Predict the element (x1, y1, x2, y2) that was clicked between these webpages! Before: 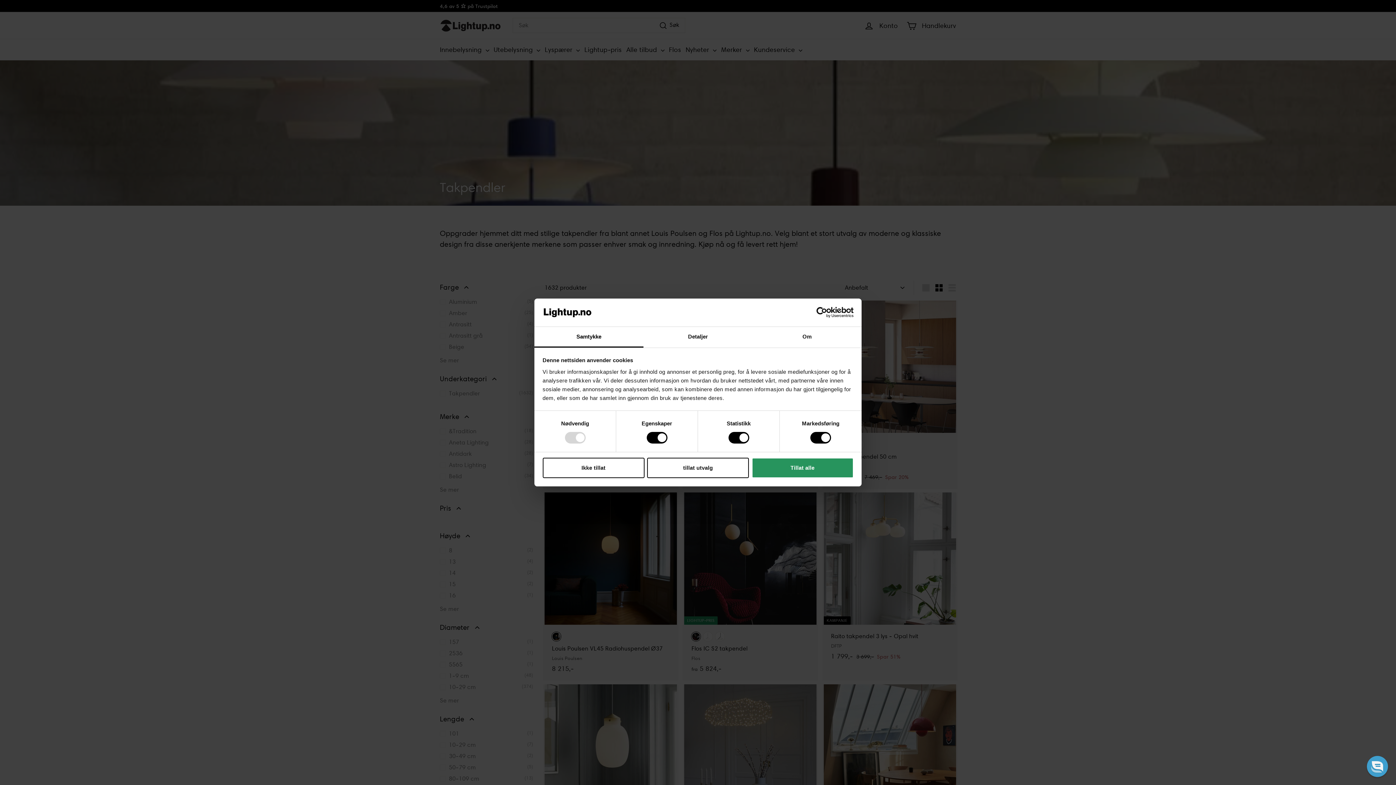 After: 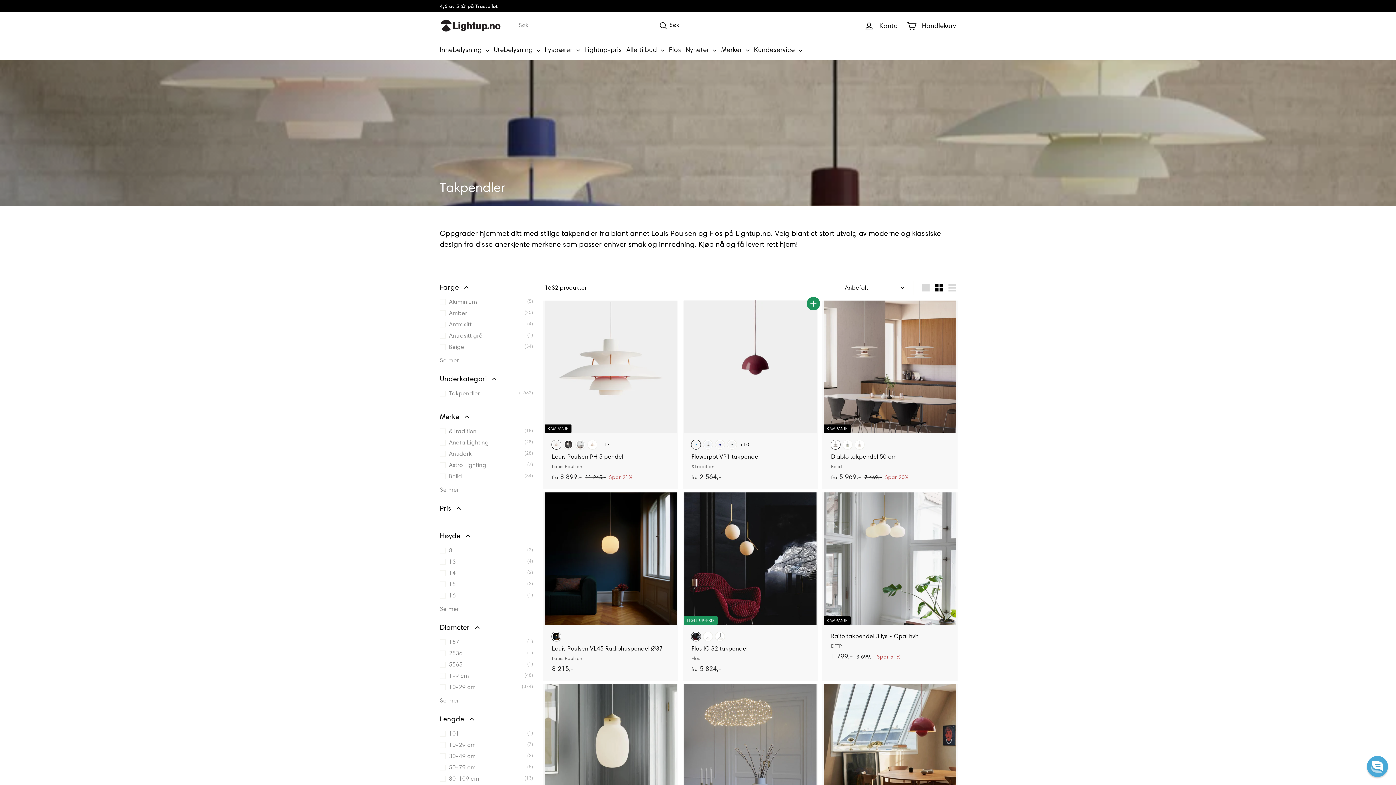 Action: bbox: (647, 457, 749, 478) label: tillat utvalg